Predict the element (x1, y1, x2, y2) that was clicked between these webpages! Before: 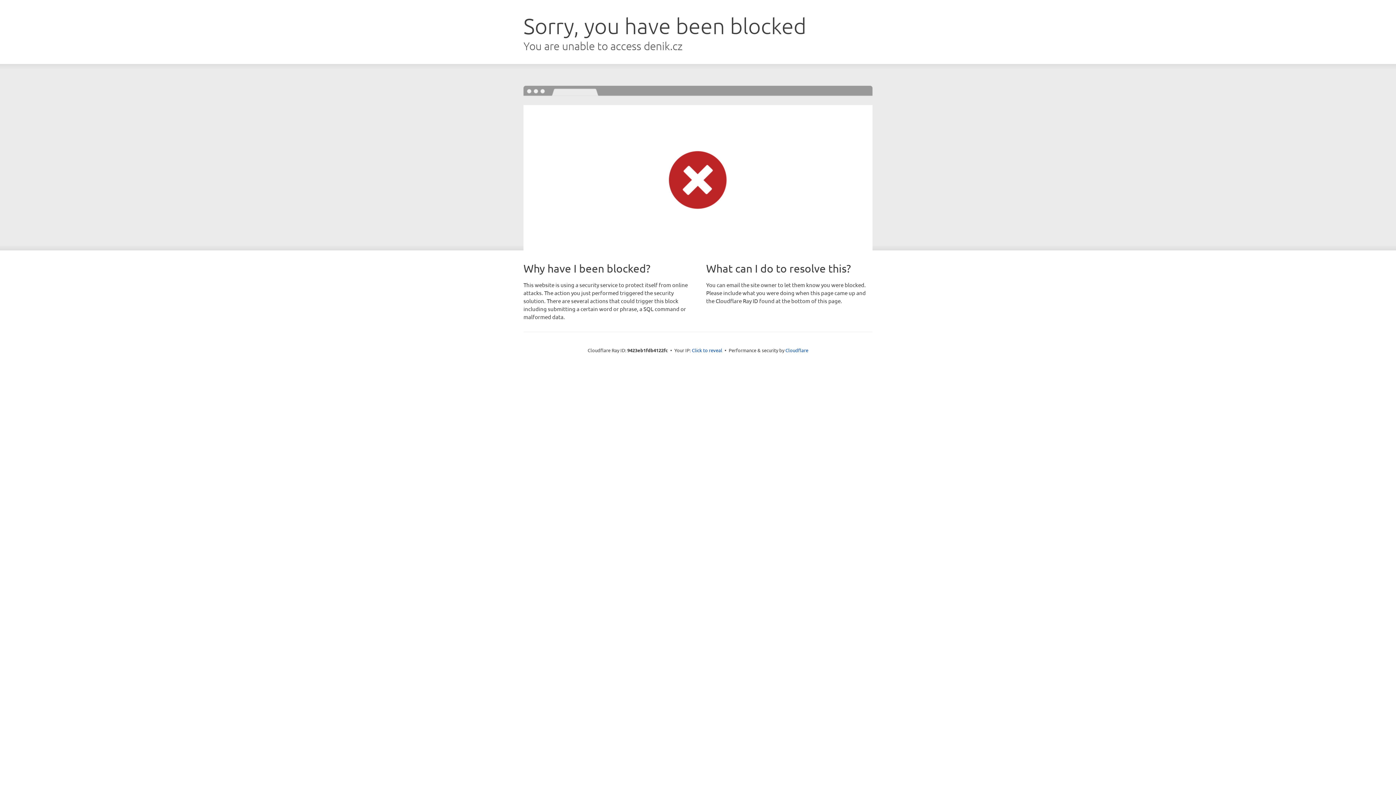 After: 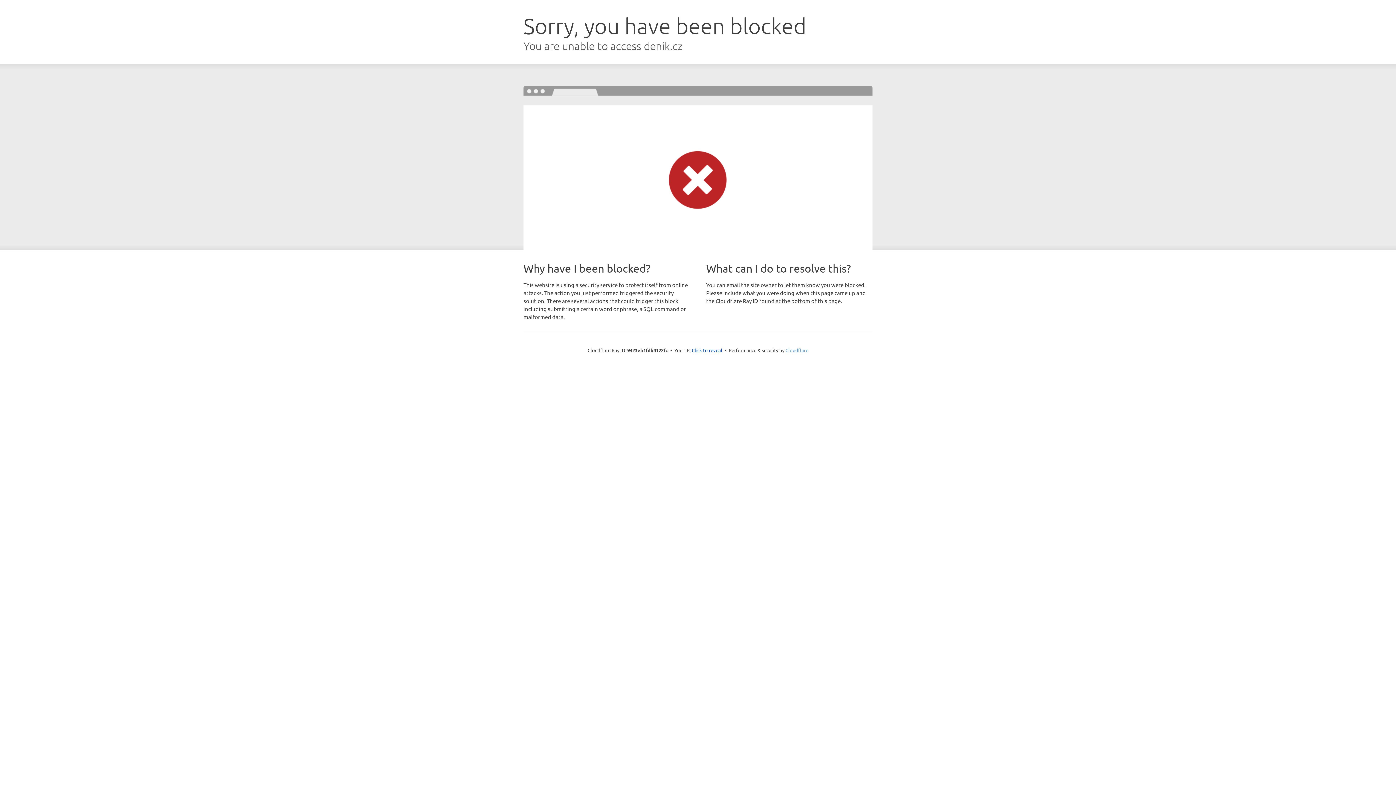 Action: label: Cloudflare bbox: (785, 347, 808, 353)